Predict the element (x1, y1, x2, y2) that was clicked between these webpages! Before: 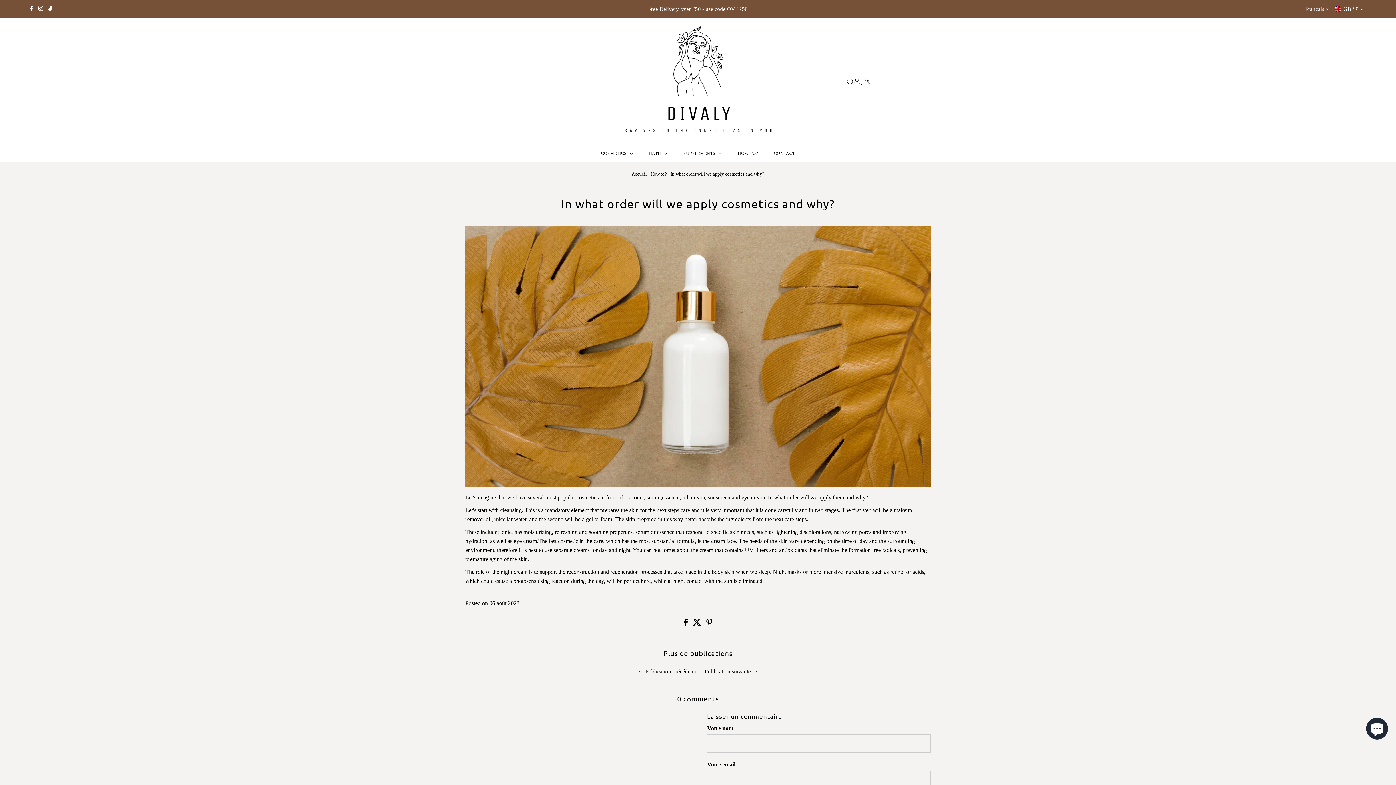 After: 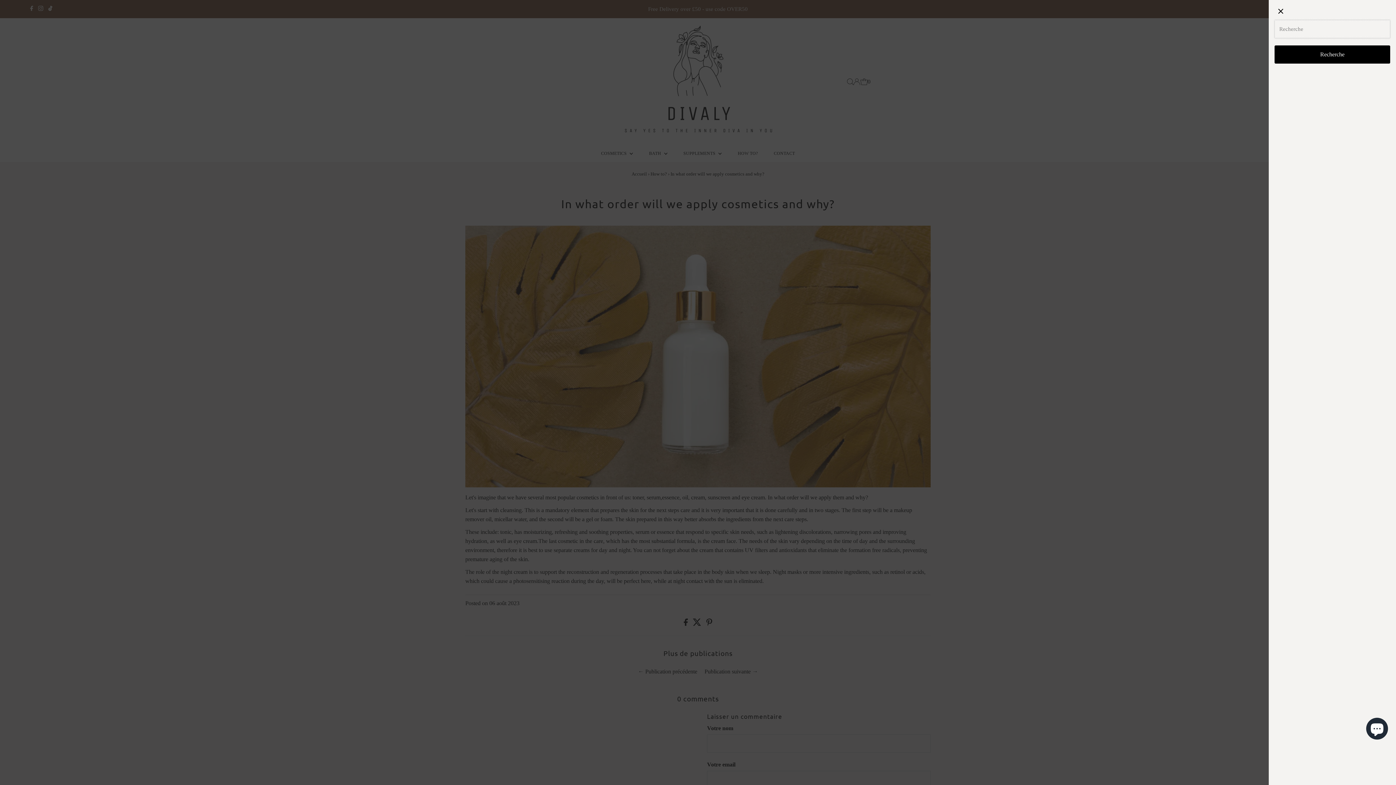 Action: label: Open Search bbox: (847, 78, 853, 85)